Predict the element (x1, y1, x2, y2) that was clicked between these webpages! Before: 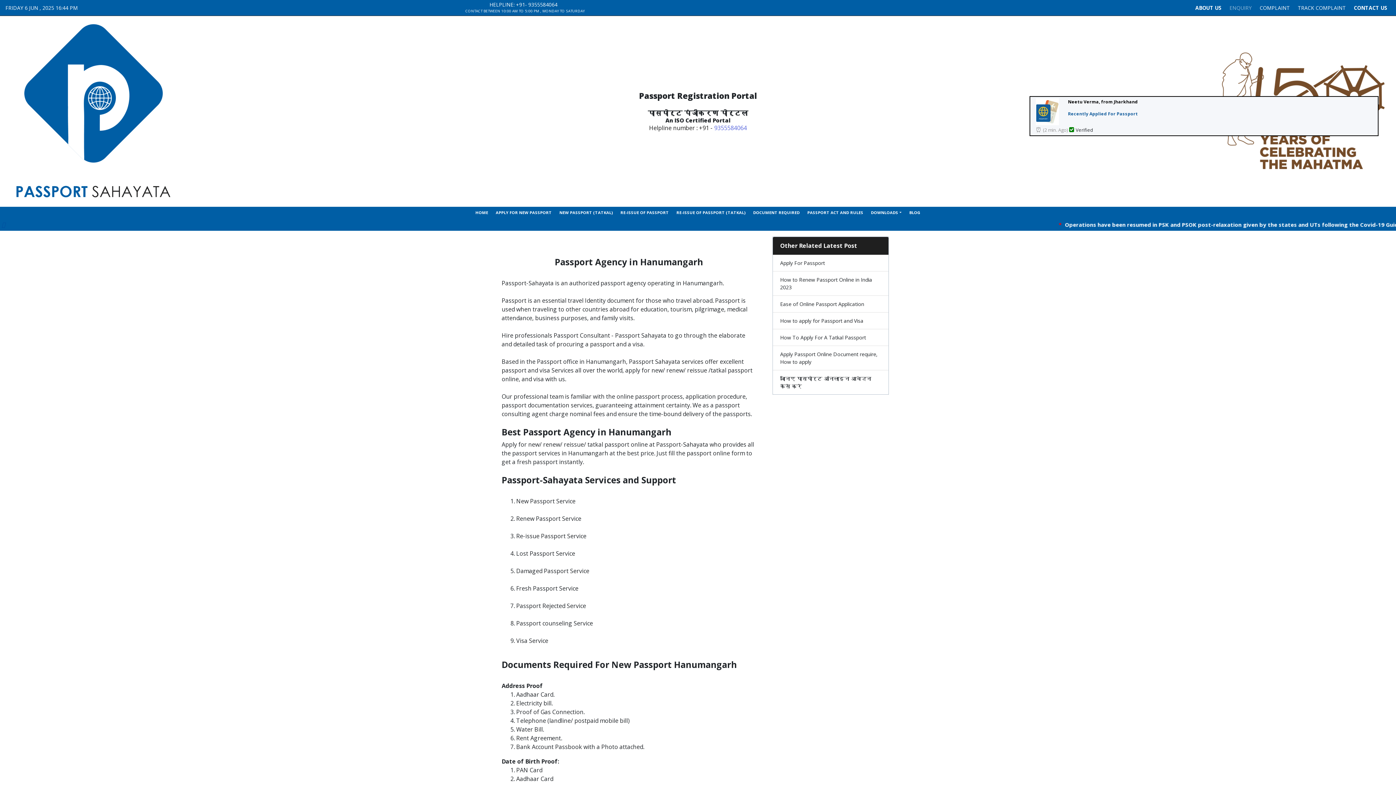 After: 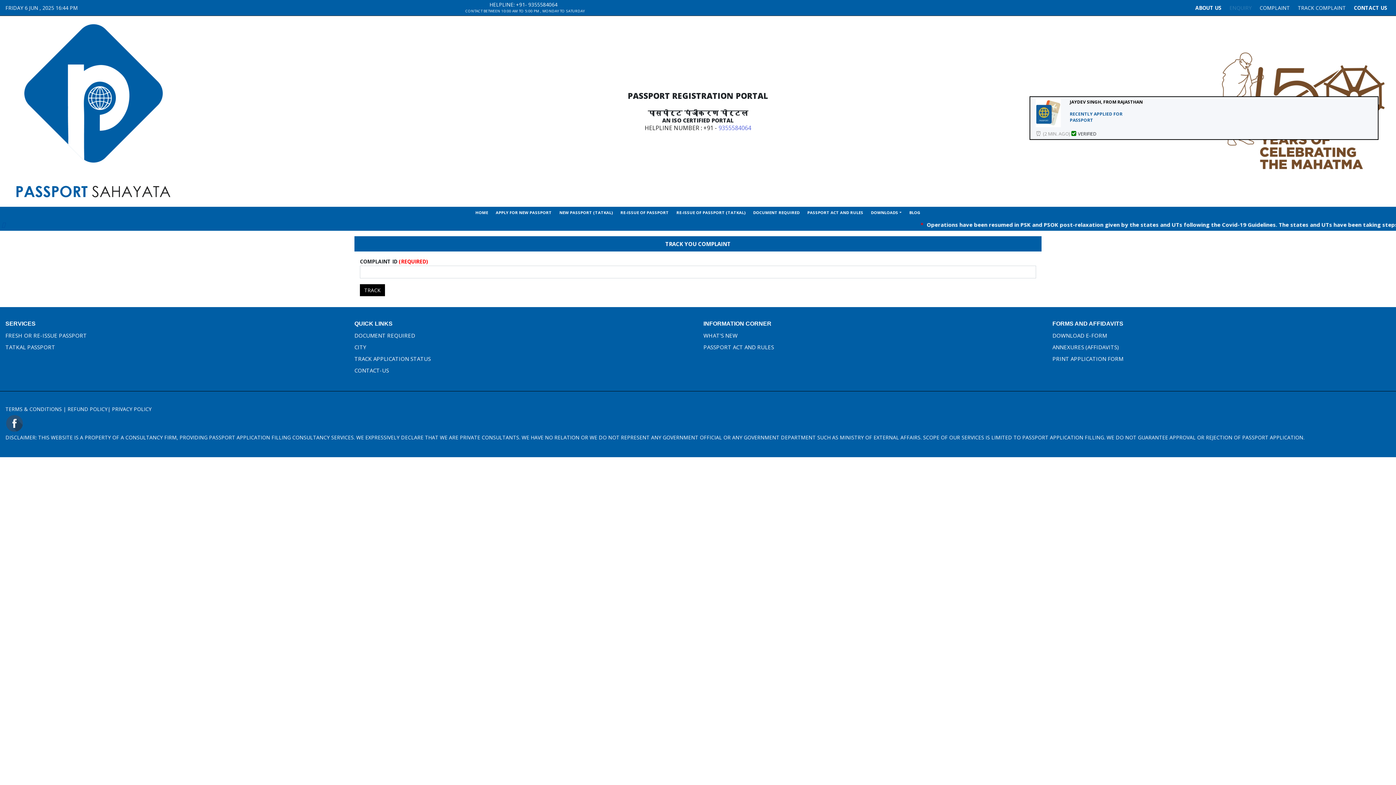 Action: label: TRACK COMPLAINT bbox: (1294, 2, 1349, 13)